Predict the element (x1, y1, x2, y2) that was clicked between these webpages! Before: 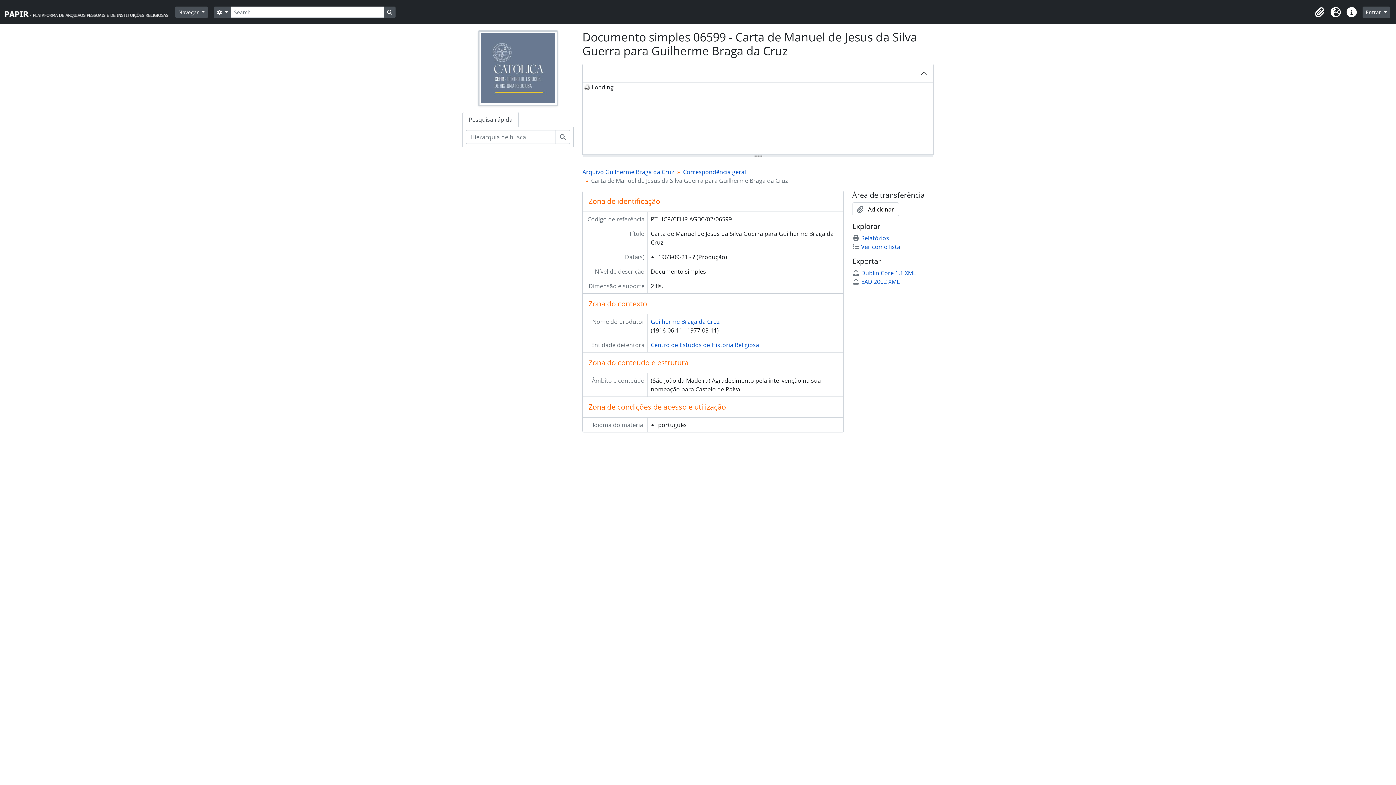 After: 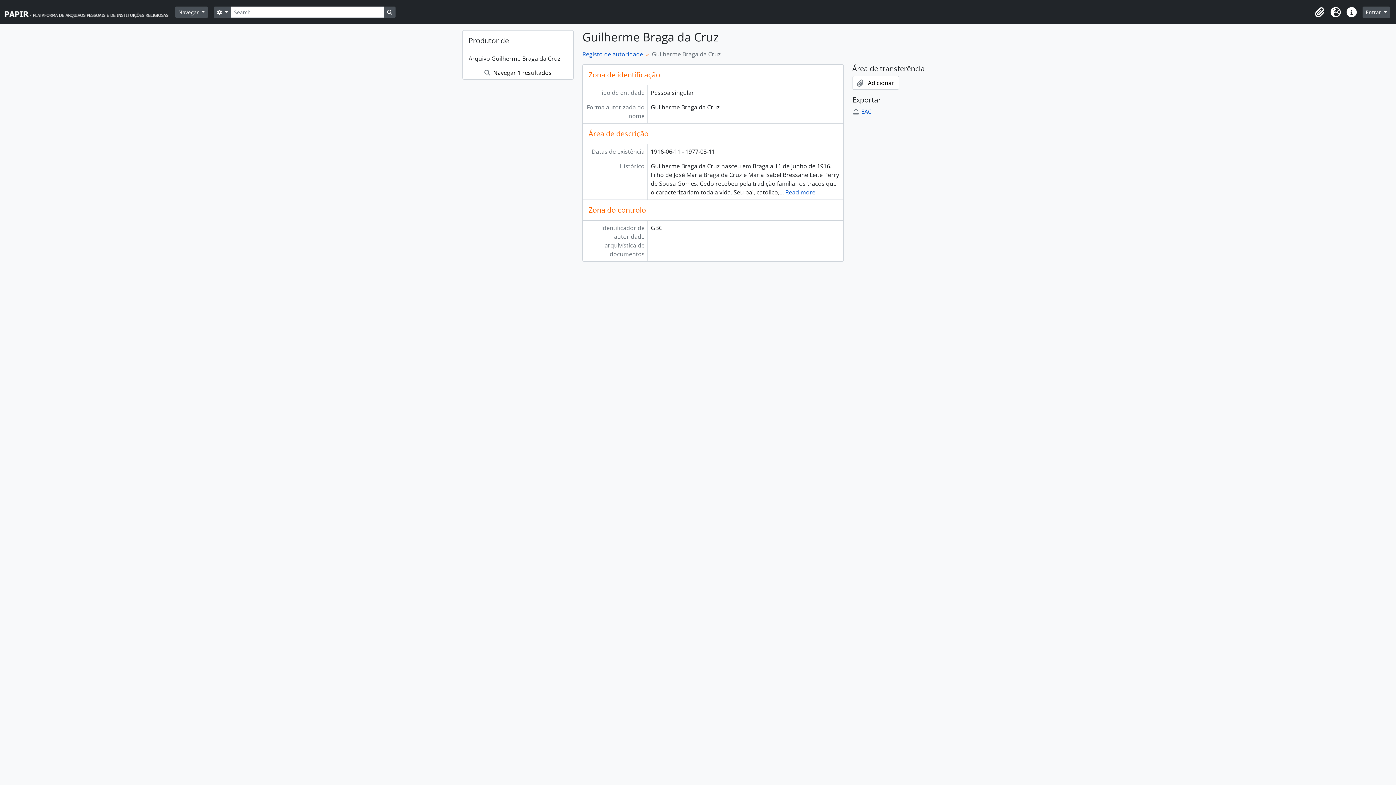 Action: label: Guilherme Braga da Cruz bbox: (650, 317, 720, 325)